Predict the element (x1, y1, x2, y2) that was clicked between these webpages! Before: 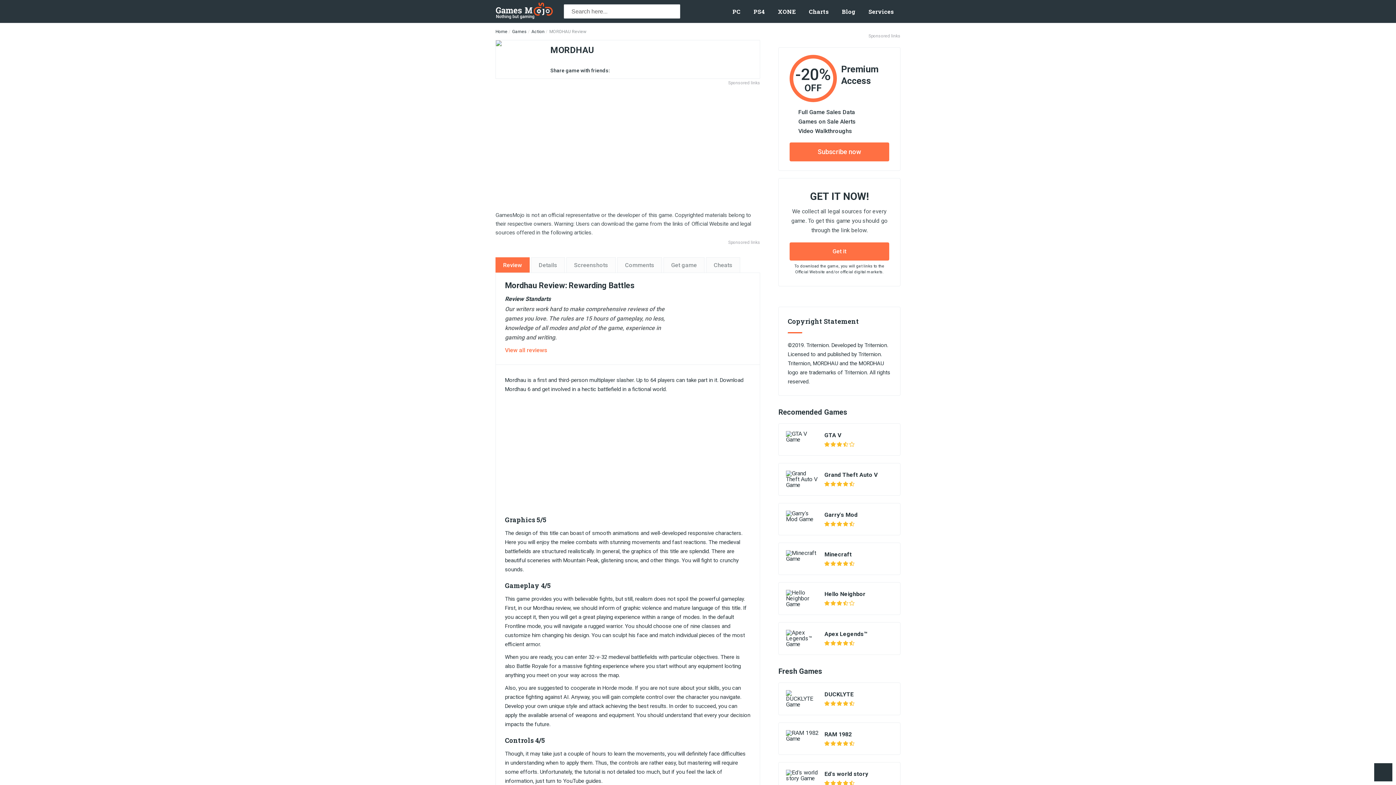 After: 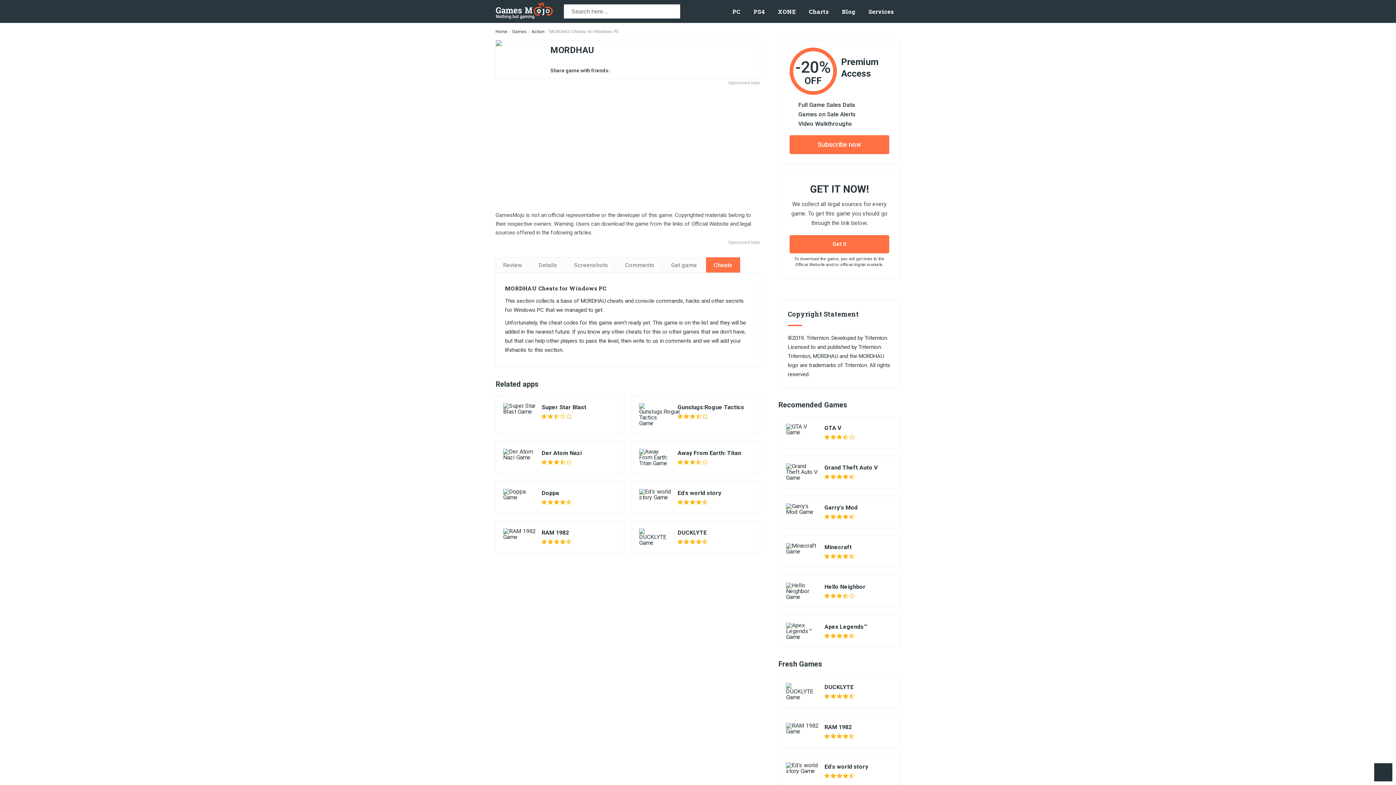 Action: bbox: (706, 257, 740, 272) label: Cheats